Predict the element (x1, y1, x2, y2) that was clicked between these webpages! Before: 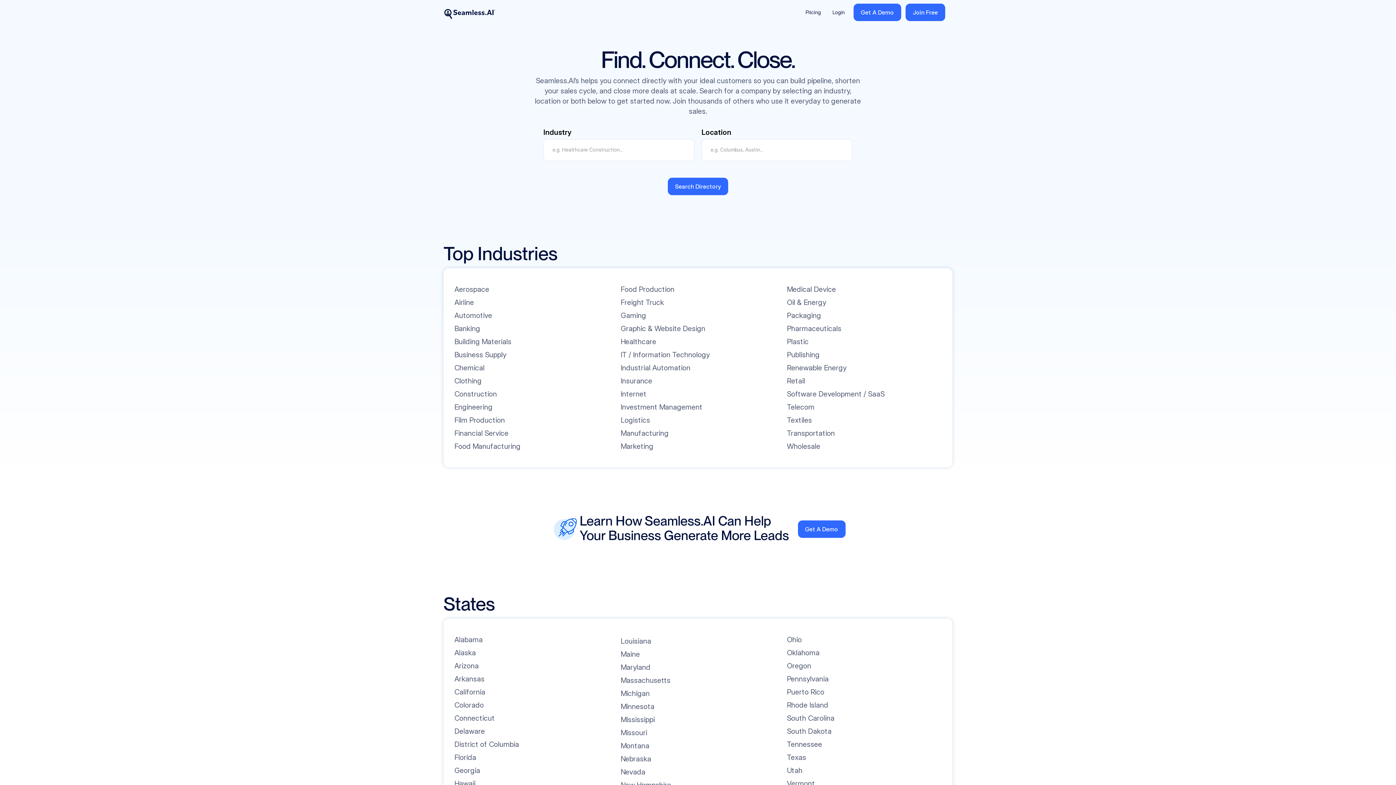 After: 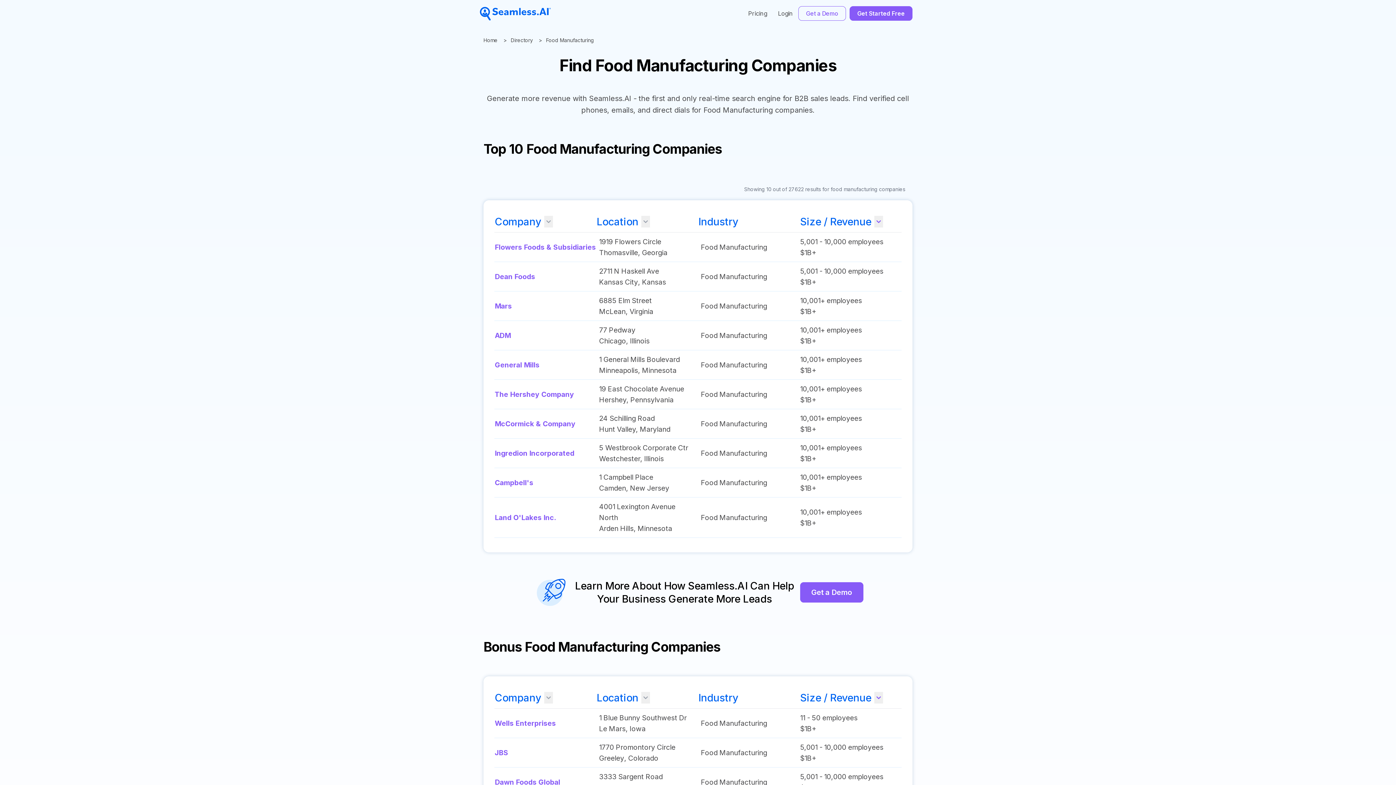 Action: label: Food Manufacturing bbox: (454, 441, 520, 451)